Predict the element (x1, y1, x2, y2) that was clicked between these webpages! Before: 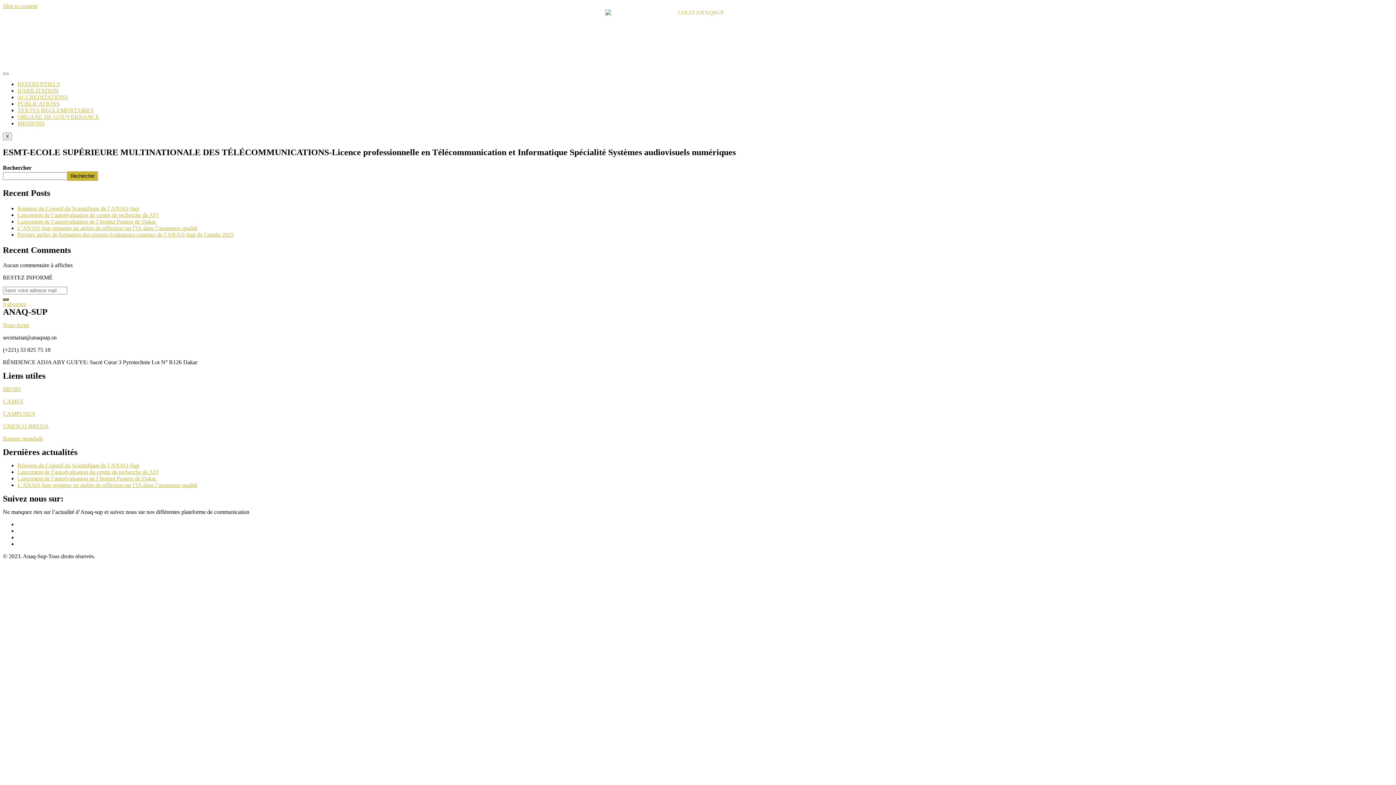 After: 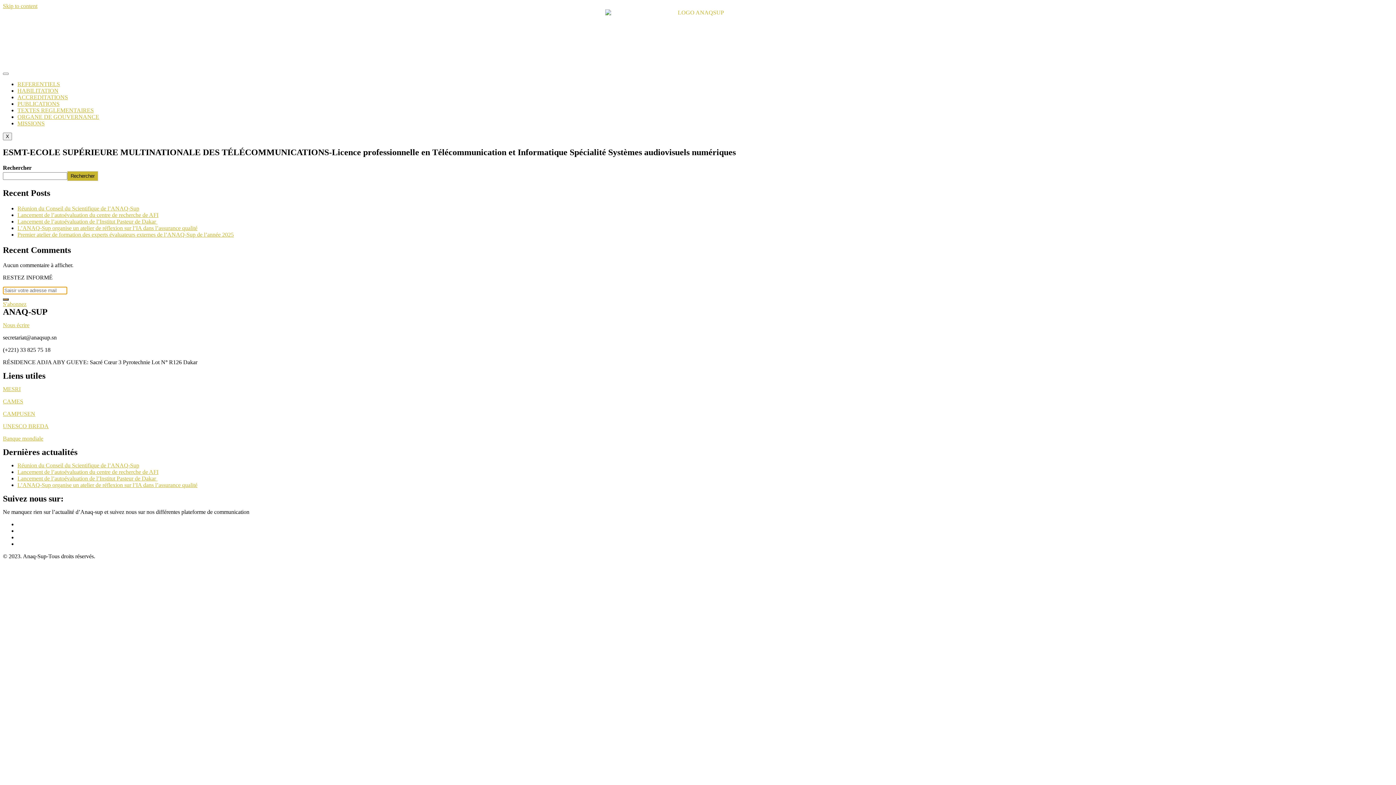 Action: label: submit bbox: (2, 298, 8, 300)